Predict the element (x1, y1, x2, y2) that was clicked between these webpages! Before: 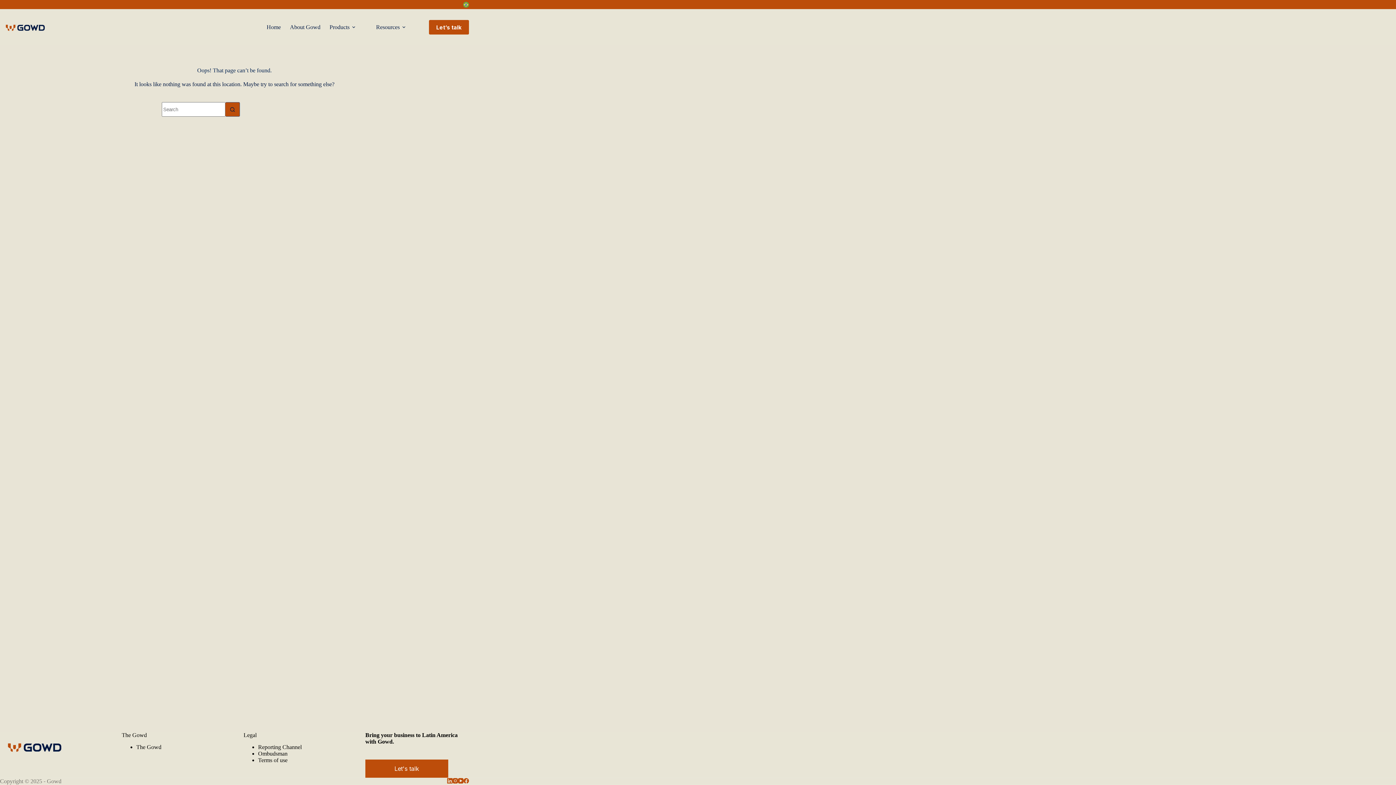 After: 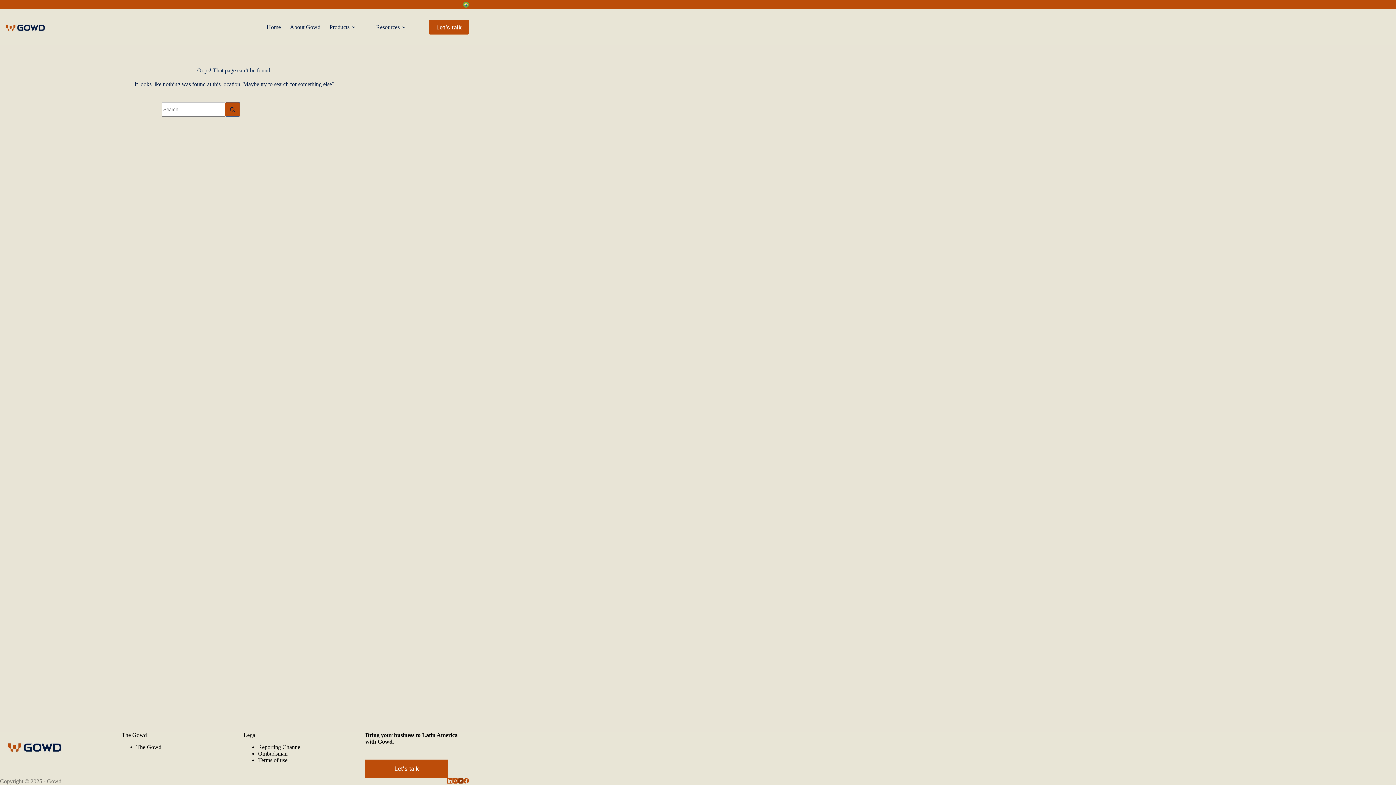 Action: label: YouTube bbox: (458, 778, 463, 784)